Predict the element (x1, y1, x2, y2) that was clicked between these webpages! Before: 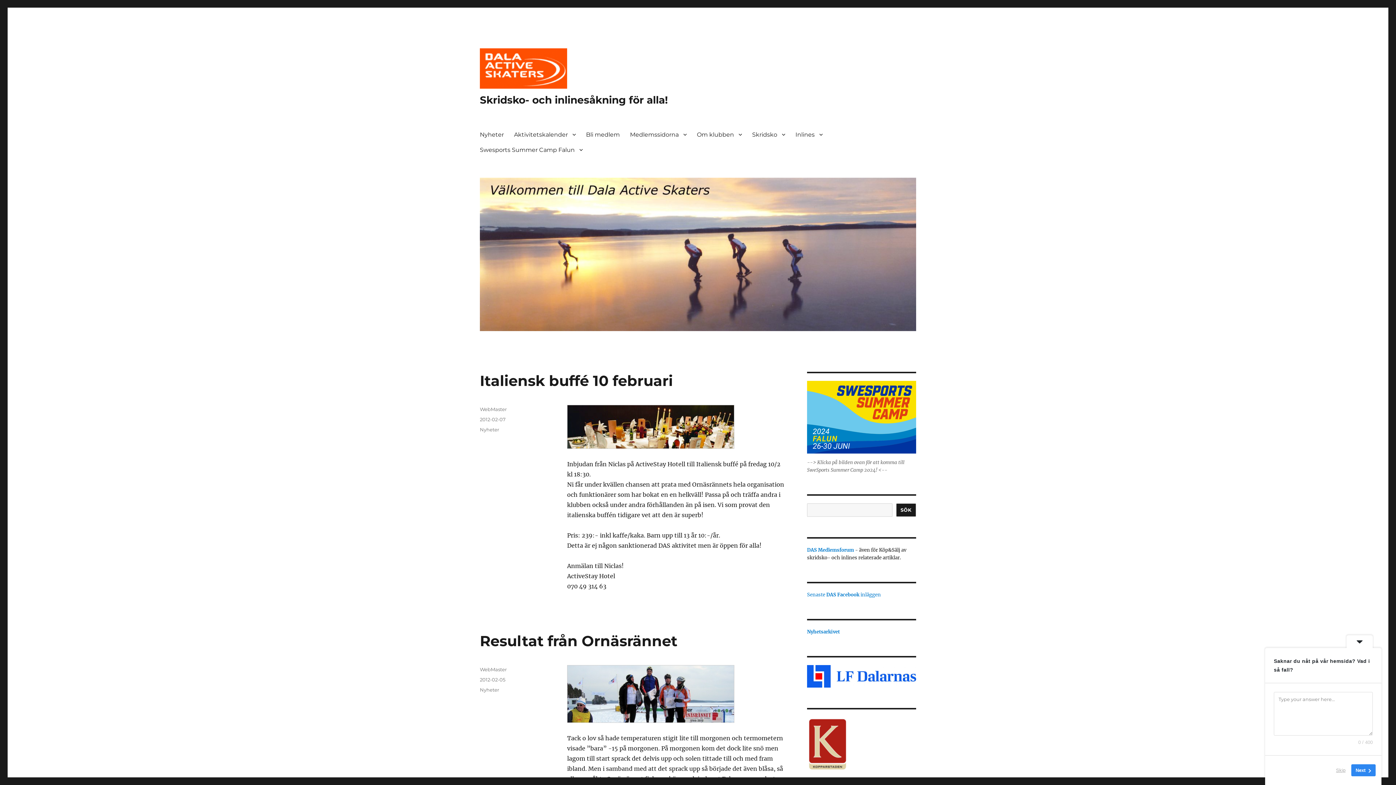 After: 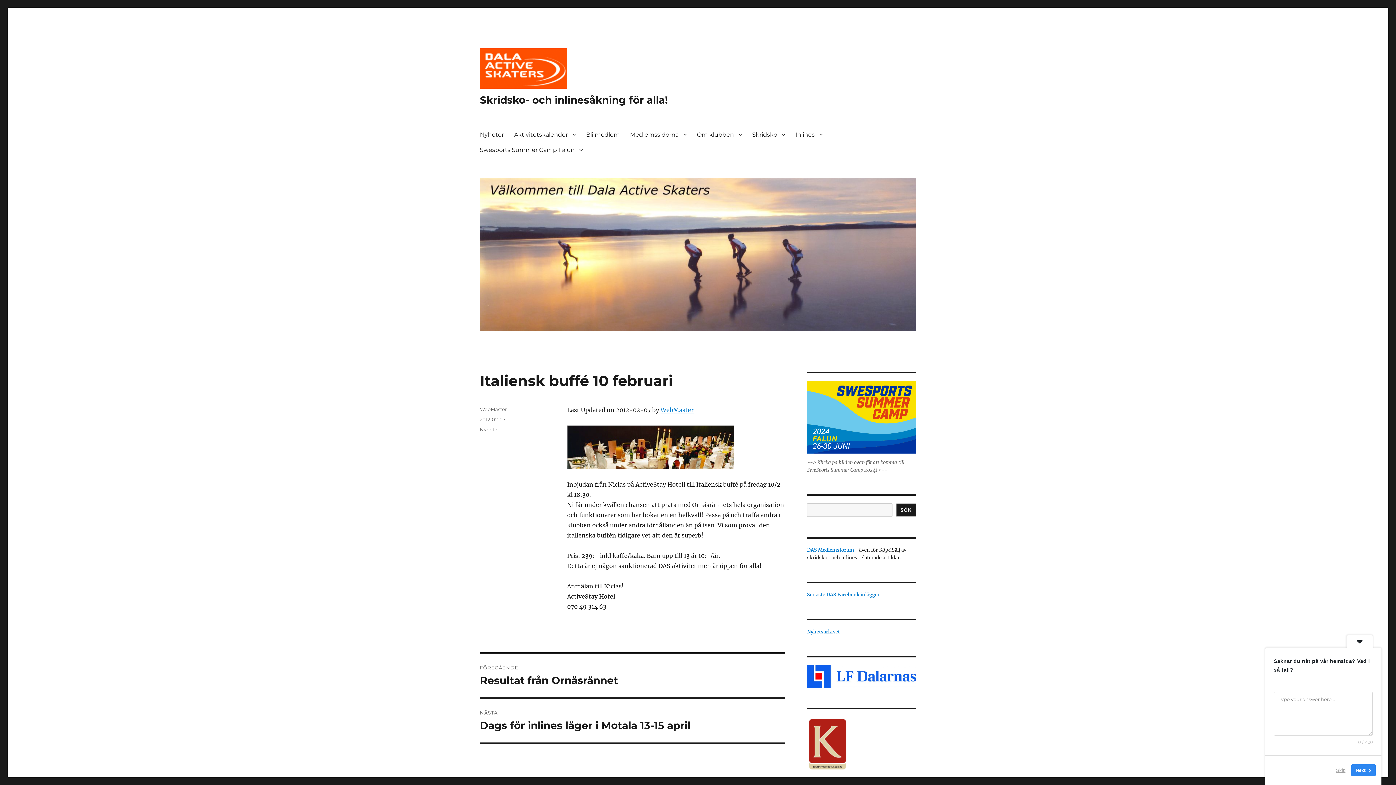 Action: label: 2012-02-07 bbox: (480, 416, 505, 422)